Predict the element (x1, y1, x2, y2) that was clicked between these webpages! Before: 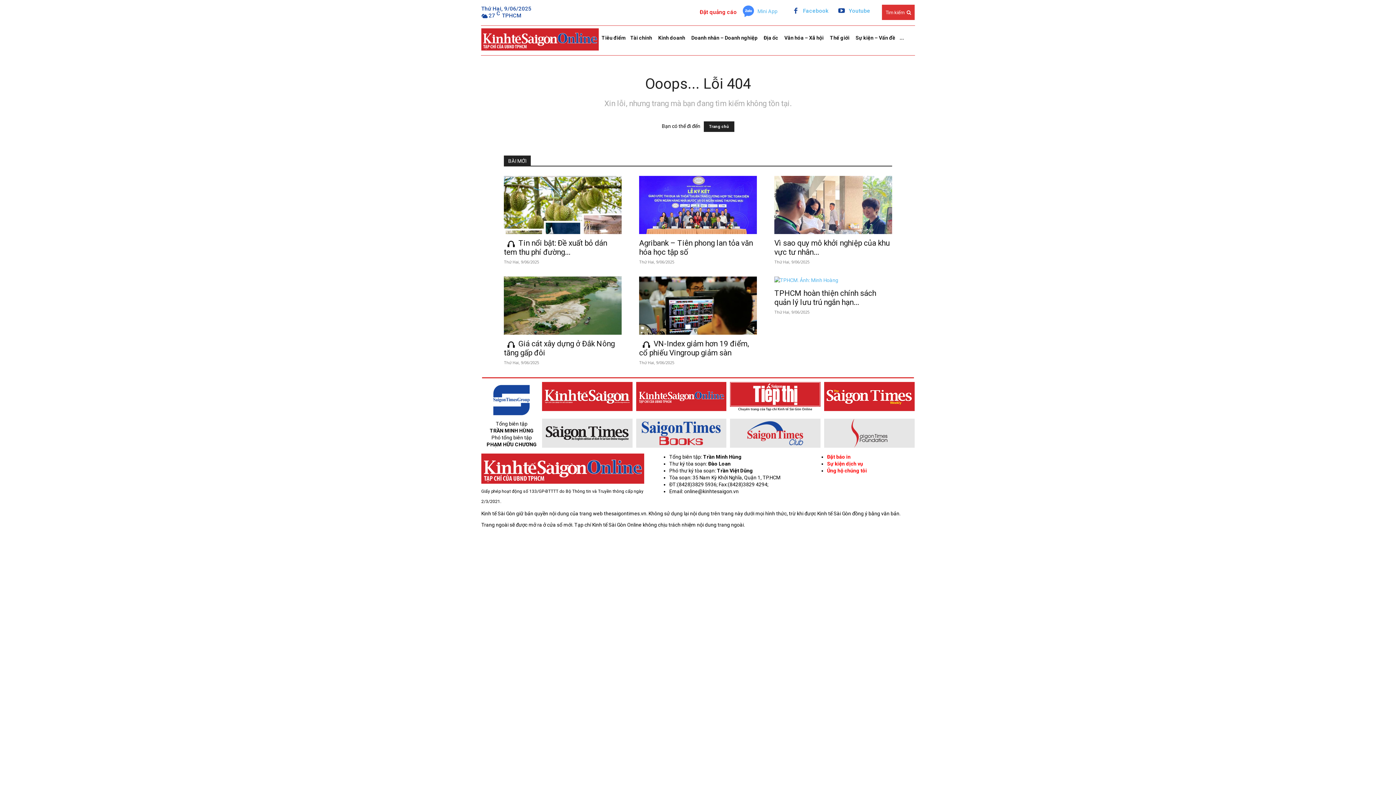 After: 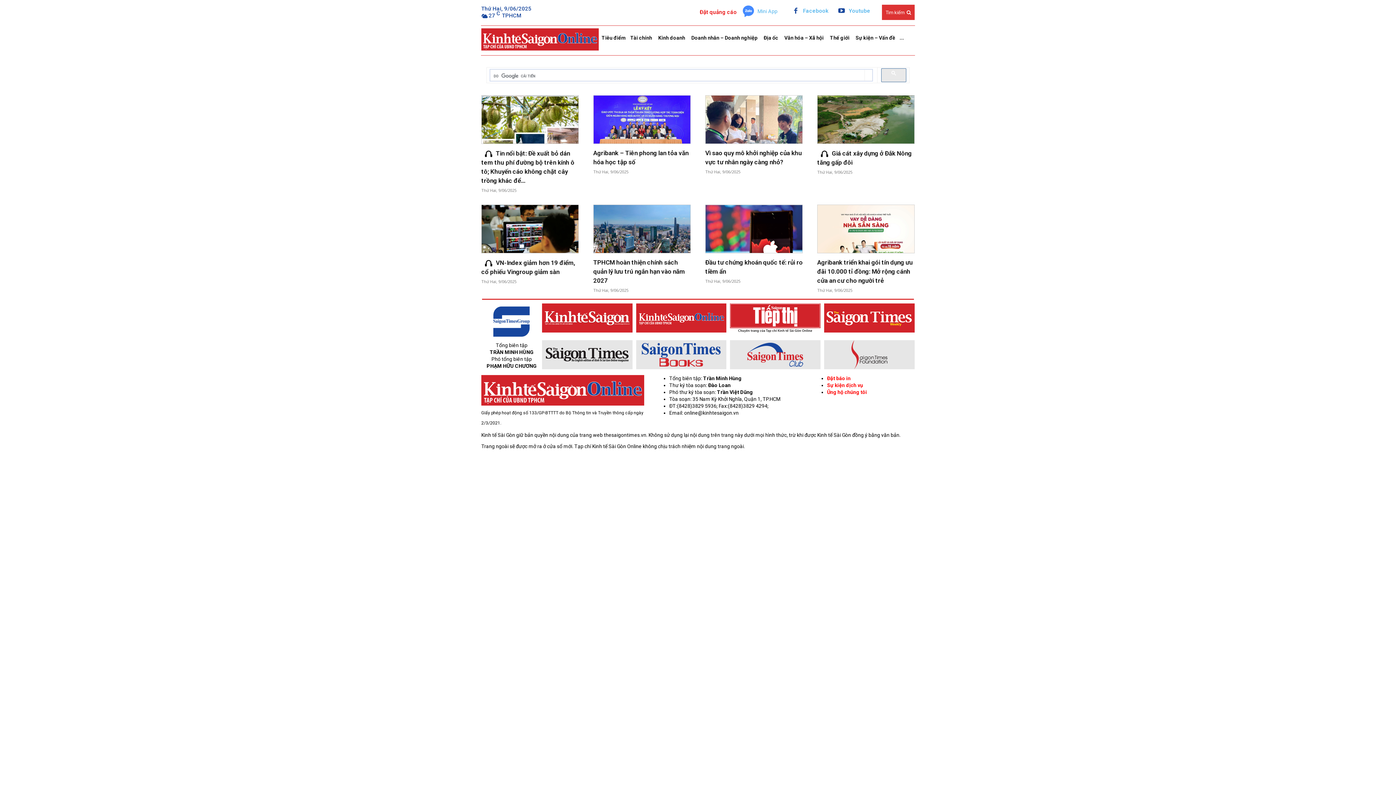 Action: label: Tìm kiếm bbox: (882, 4, 914, 20)